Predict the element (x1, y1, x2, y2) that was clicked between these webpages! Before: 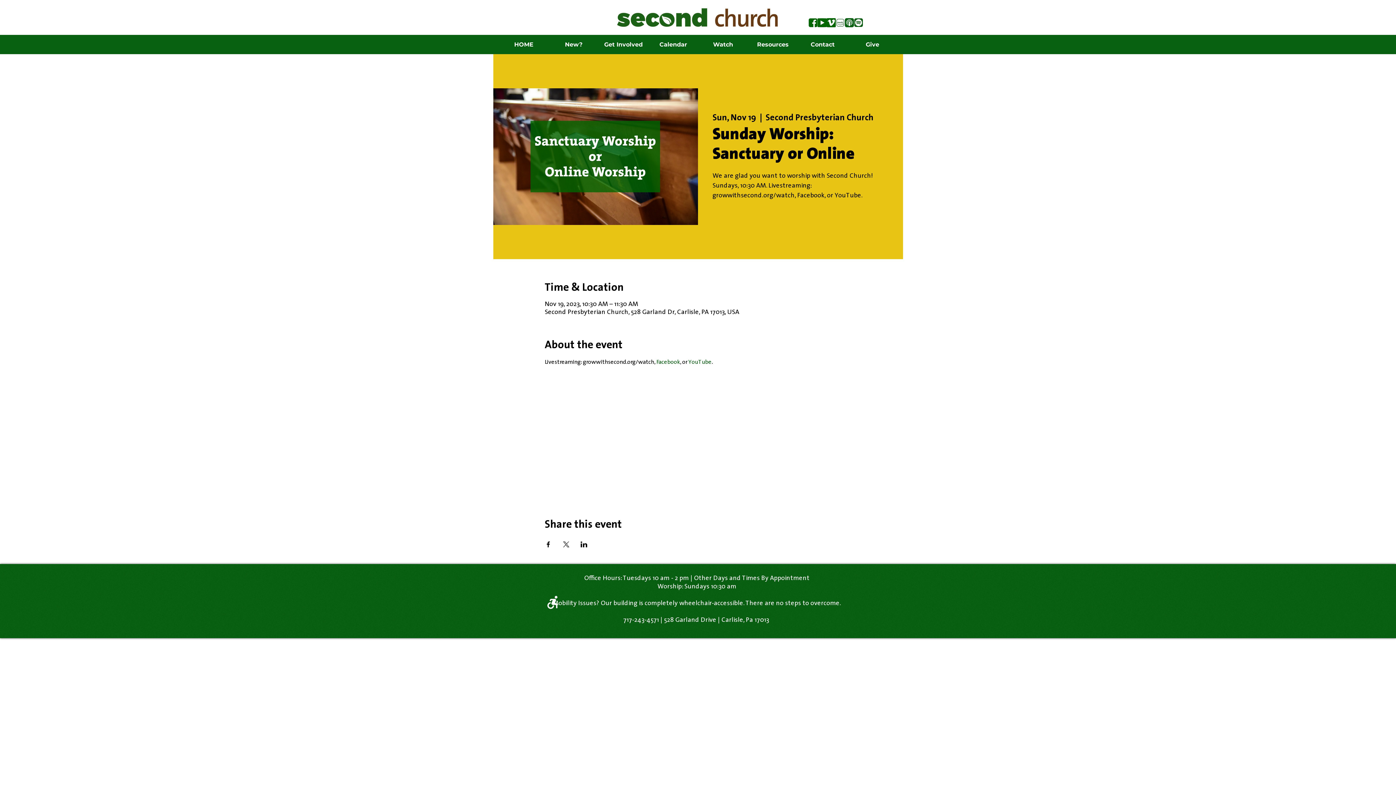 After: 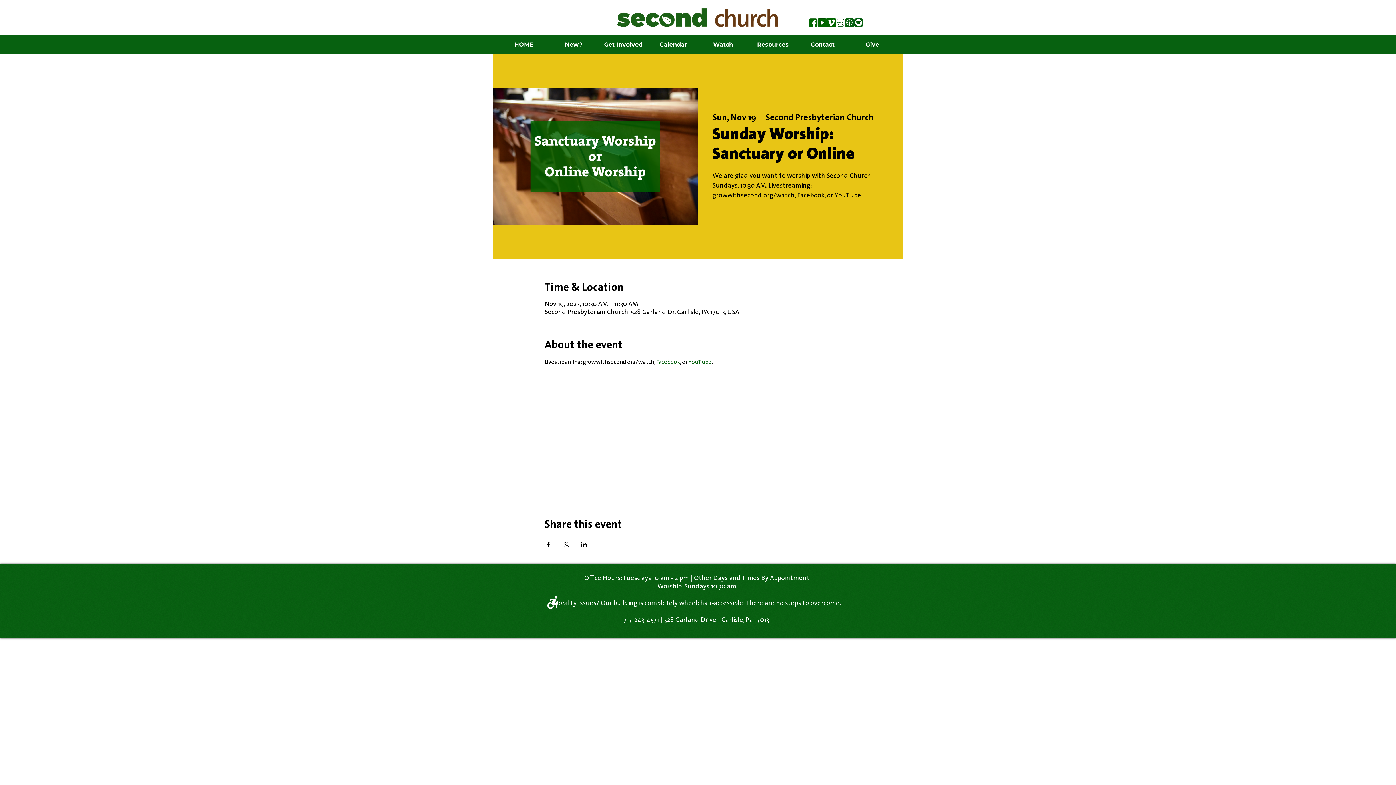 Action: label: Share event on Facebook bbox: (544, 541, 551, 547)